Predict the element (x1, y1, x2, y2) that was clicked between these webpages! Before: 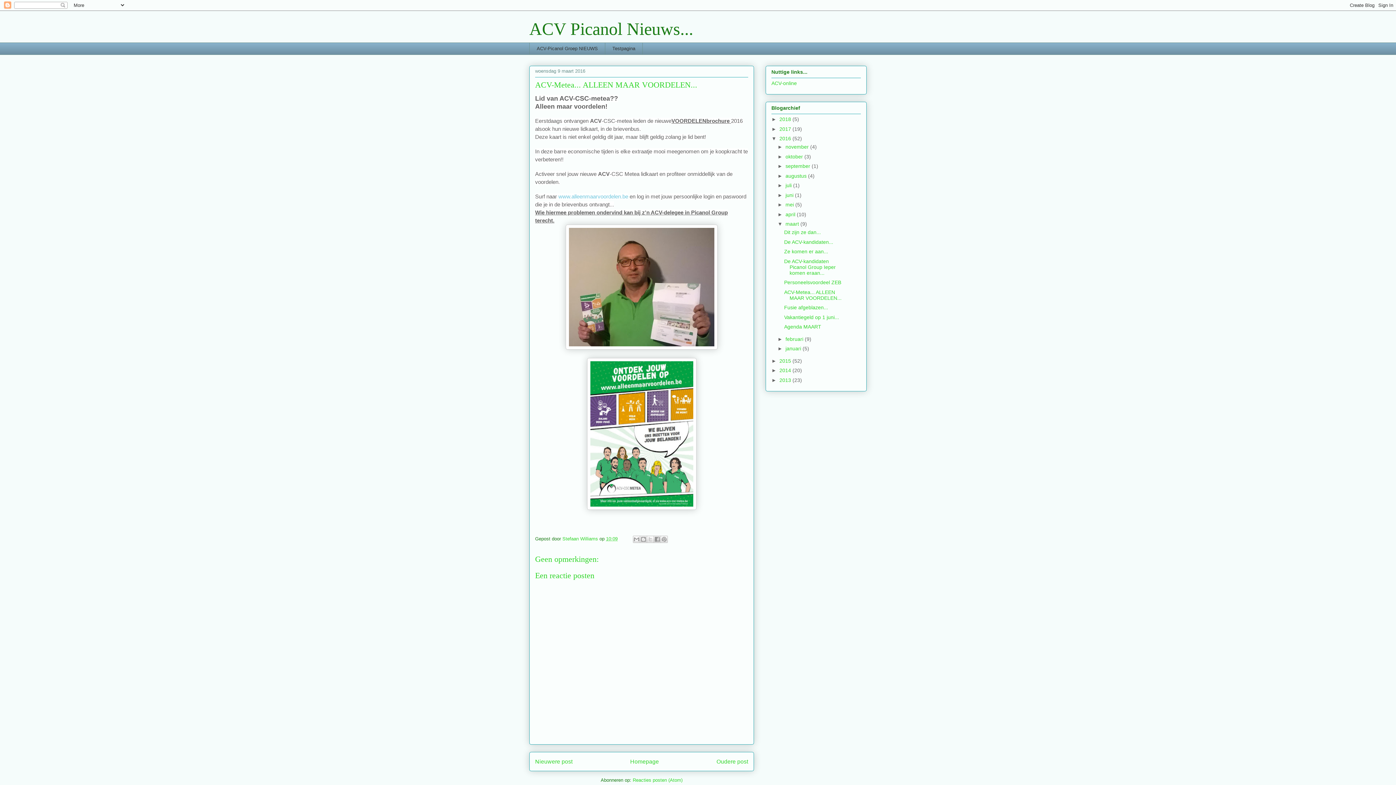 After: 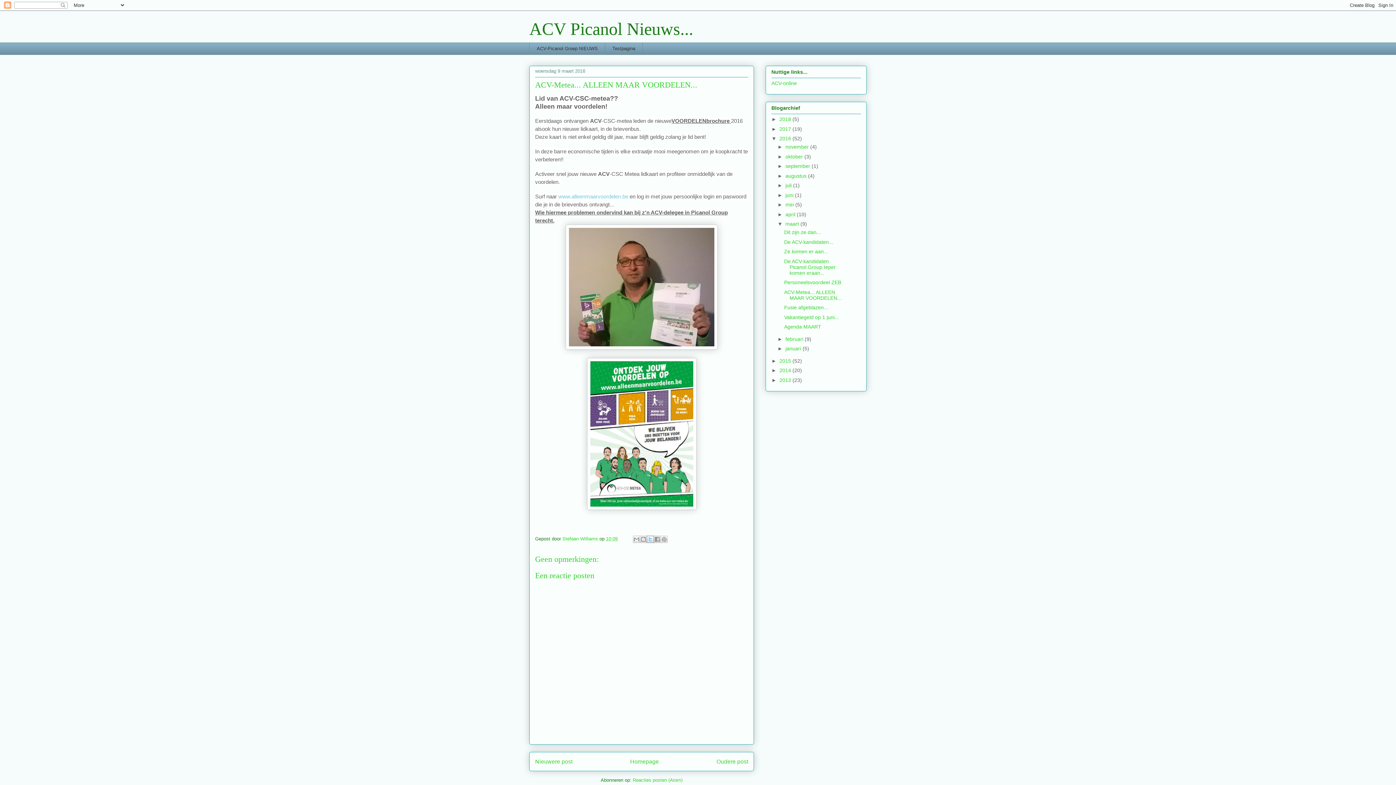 Action: bbox: (646, 535, 654, 543) label: Delen via X